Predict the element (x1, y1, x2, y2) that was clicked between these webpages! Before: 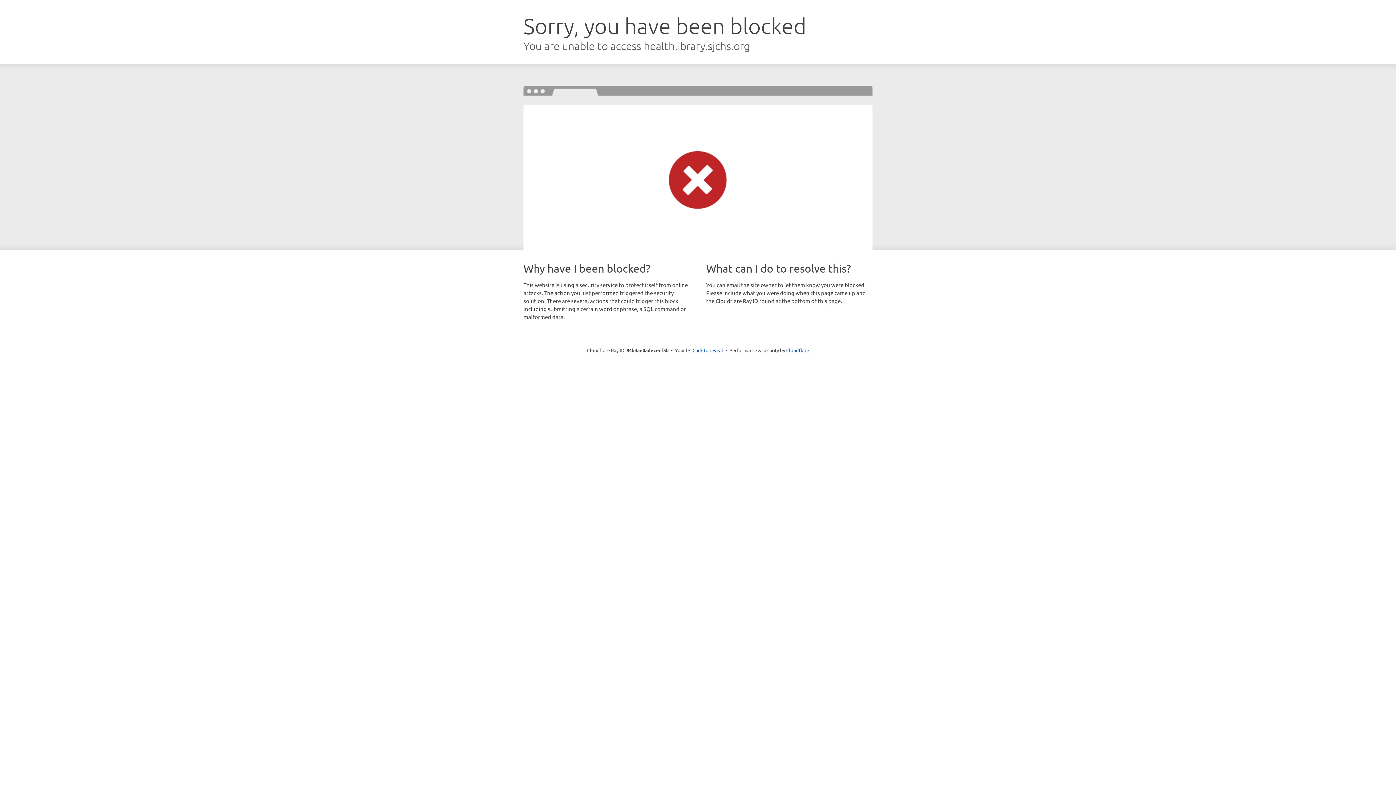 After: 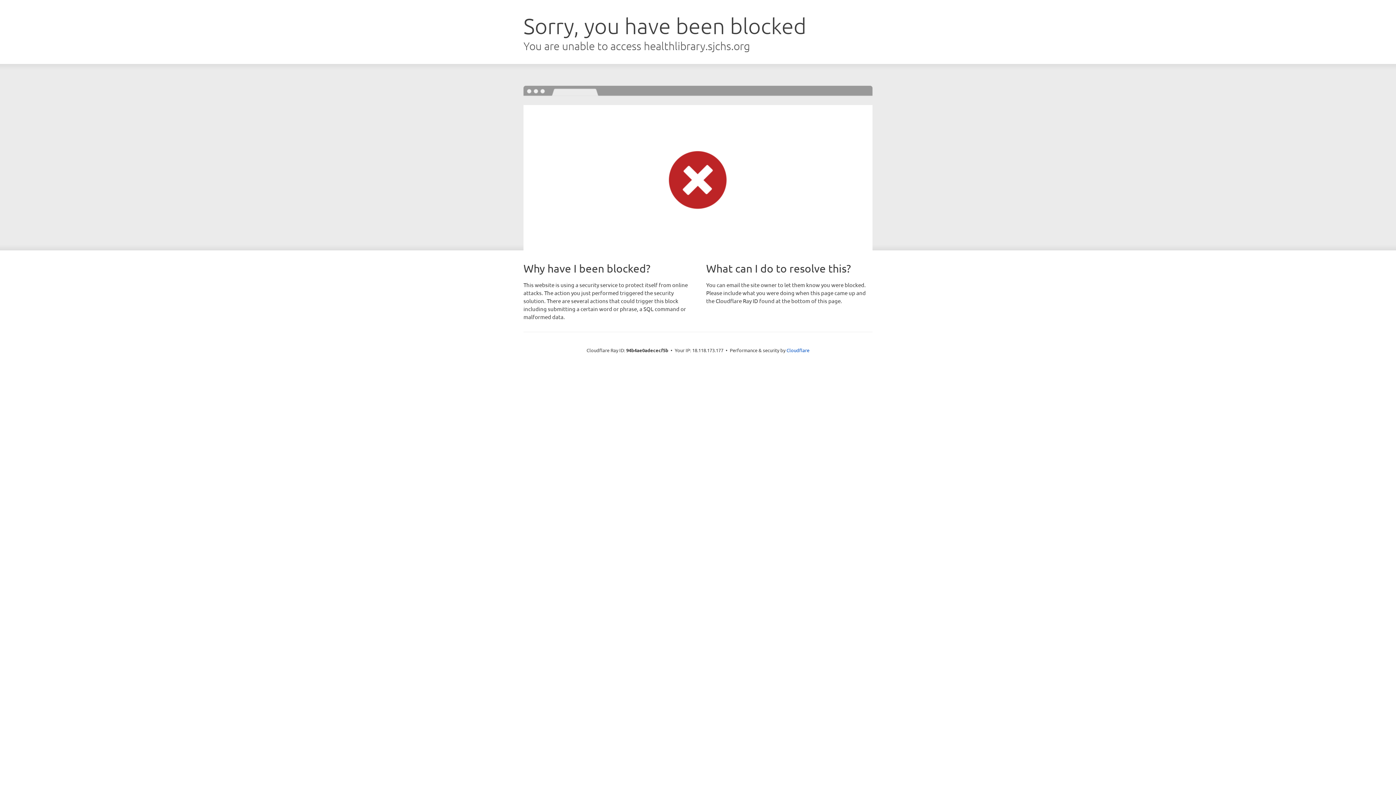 Action: bbox: (692, 346, 723, 353) label: Click to reveal